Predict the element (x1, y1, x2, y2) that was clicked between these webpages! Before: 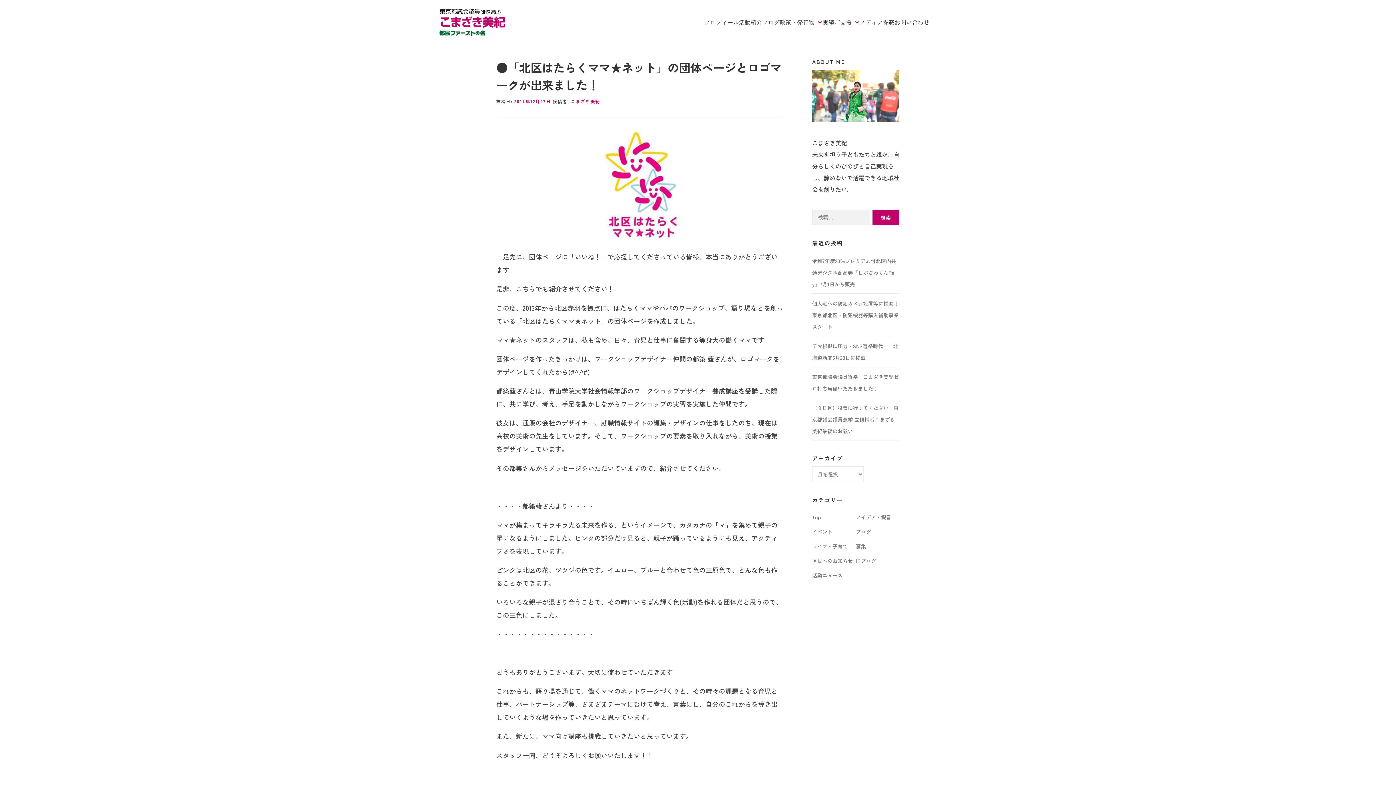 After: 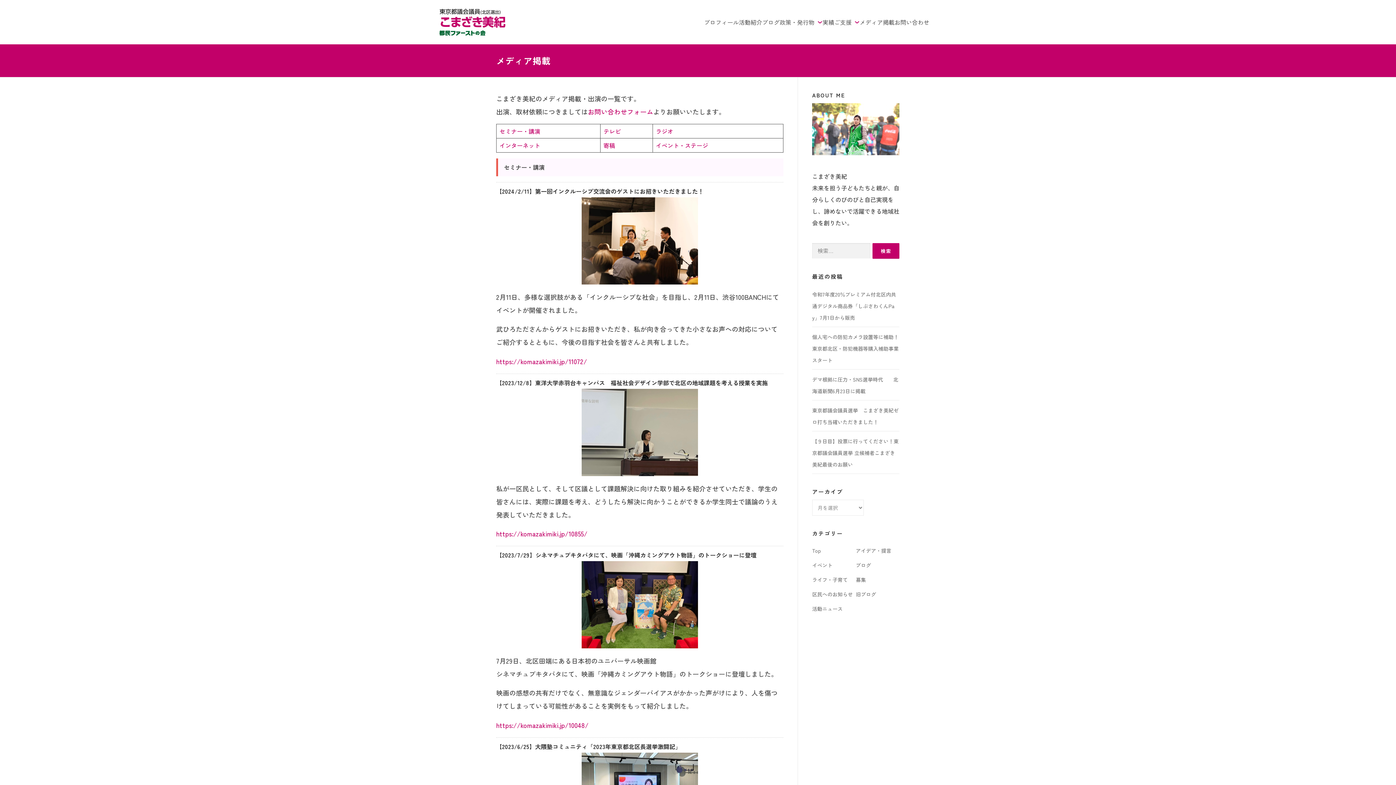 Action: bbox: (859, 17, 894, 26) label: メディア掲載